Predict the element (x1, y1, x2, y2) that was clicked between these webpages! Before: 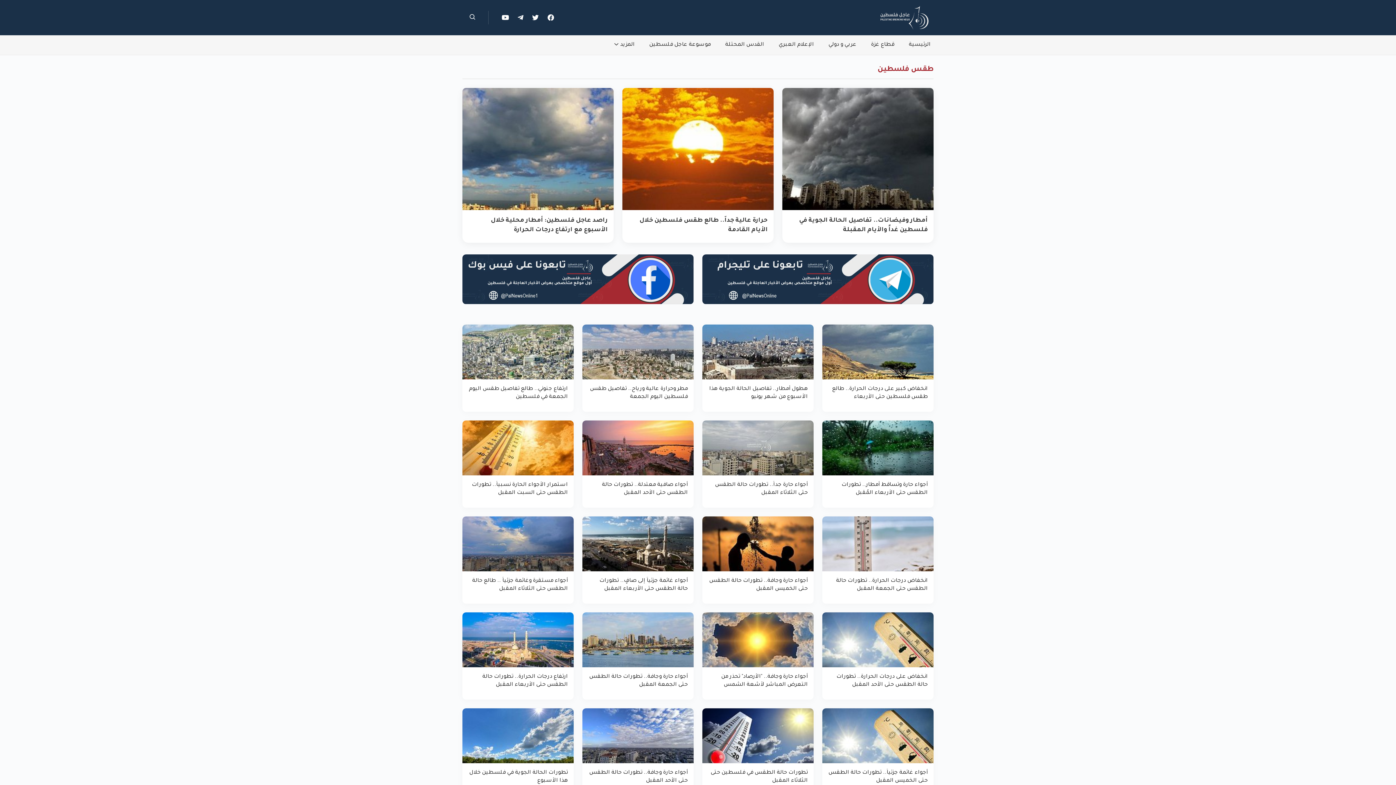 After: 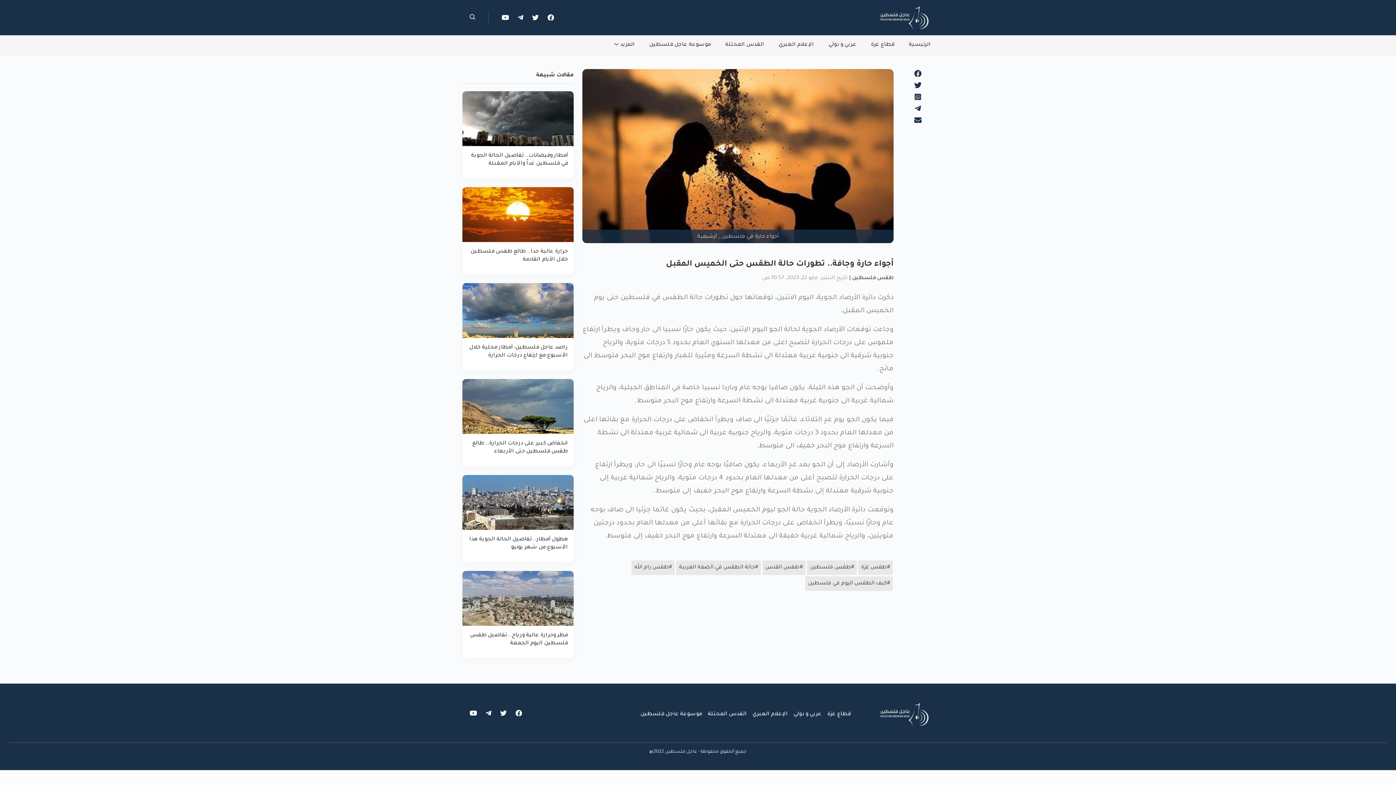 Action: bbox: (702, 516, 813, 603) label: أجواء حارة وجافة.. تطورات حالة الطقس حتى الخميس المقبل